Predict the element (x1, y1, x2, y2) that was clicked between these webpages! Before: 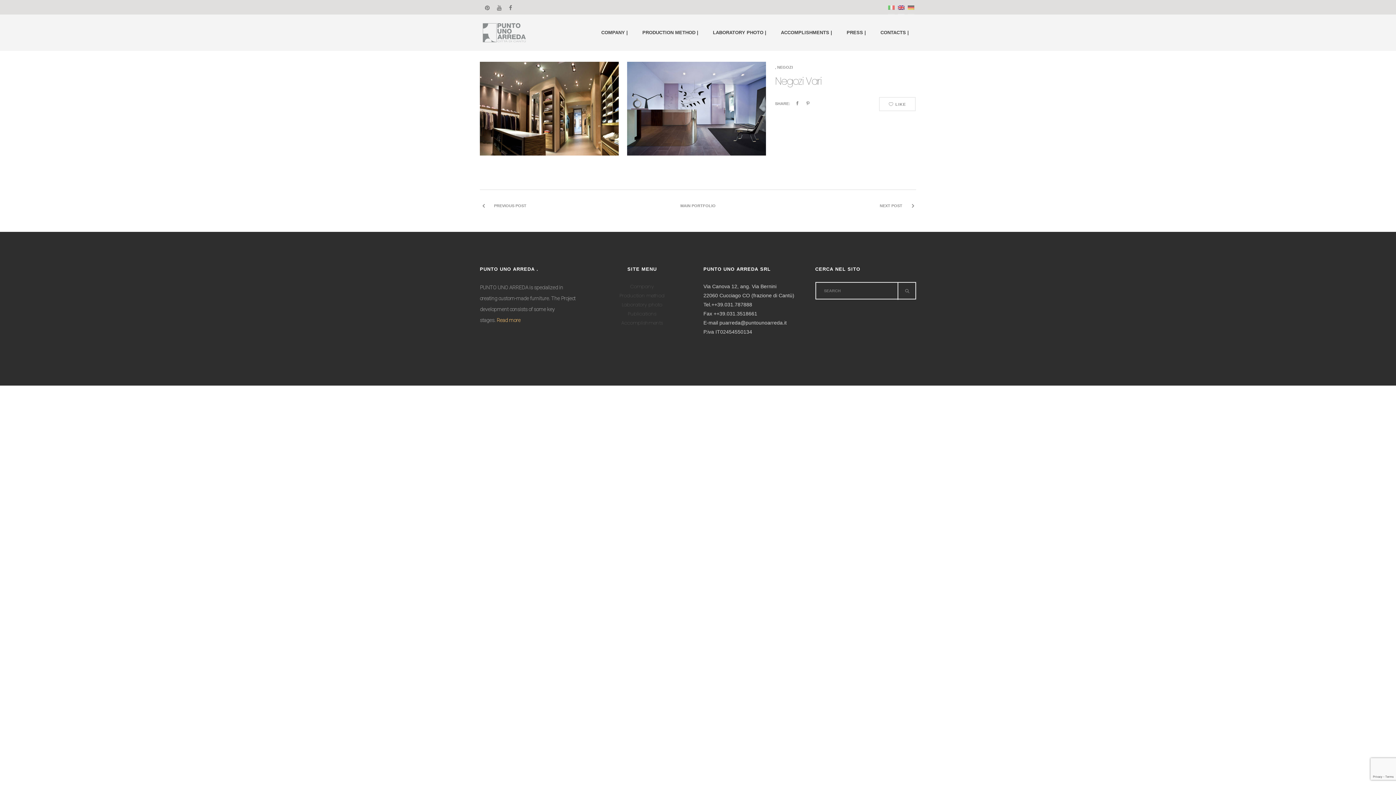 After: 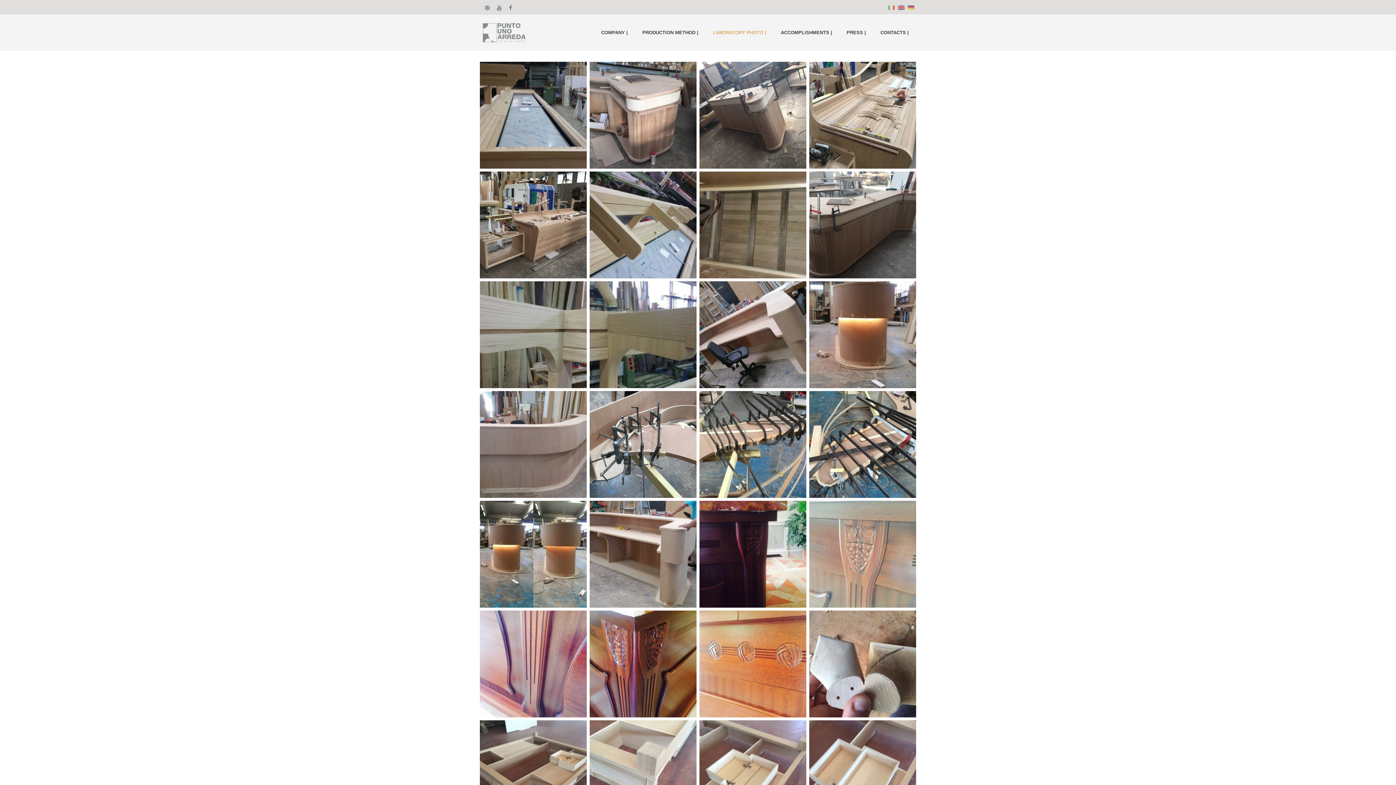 Action: bbox: (622, 301, 662, 308) label: Laboratory photo